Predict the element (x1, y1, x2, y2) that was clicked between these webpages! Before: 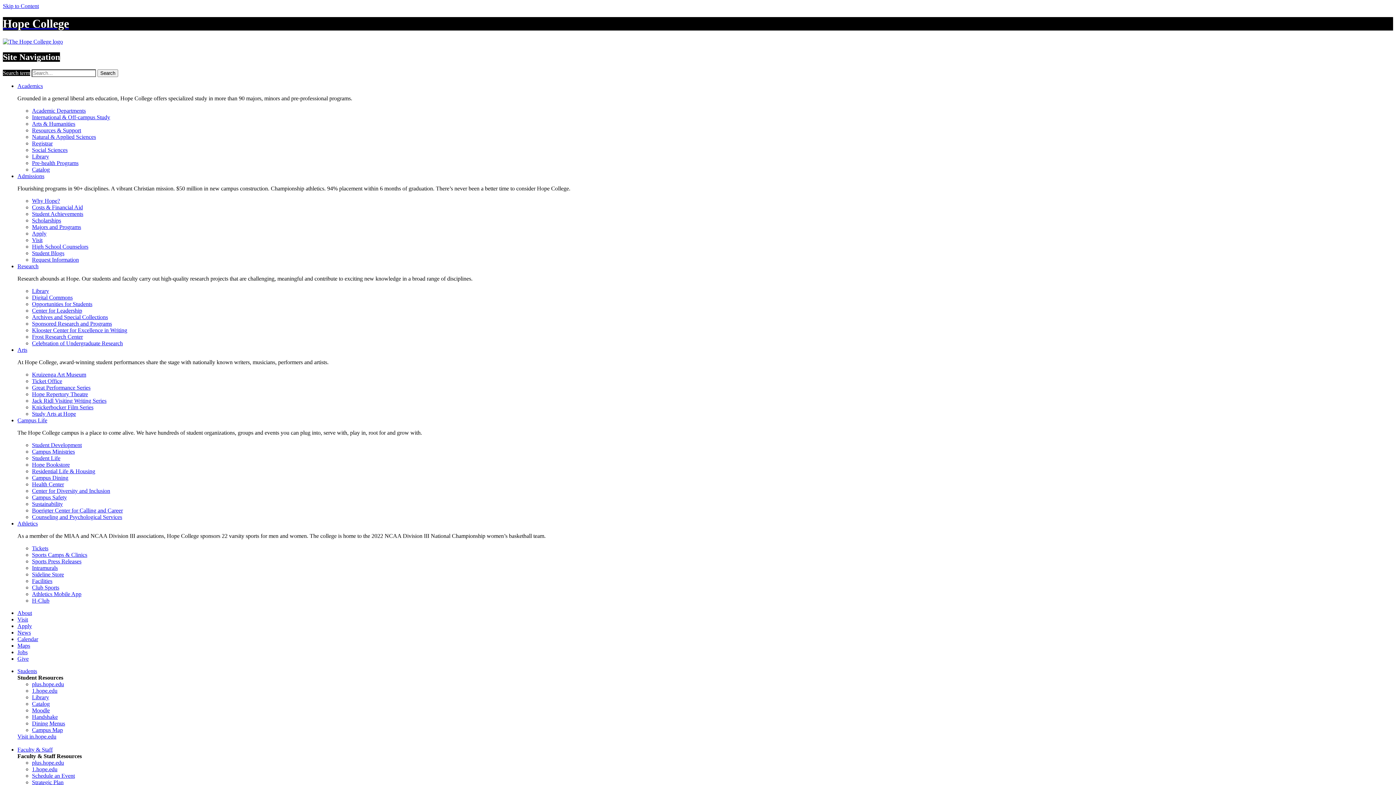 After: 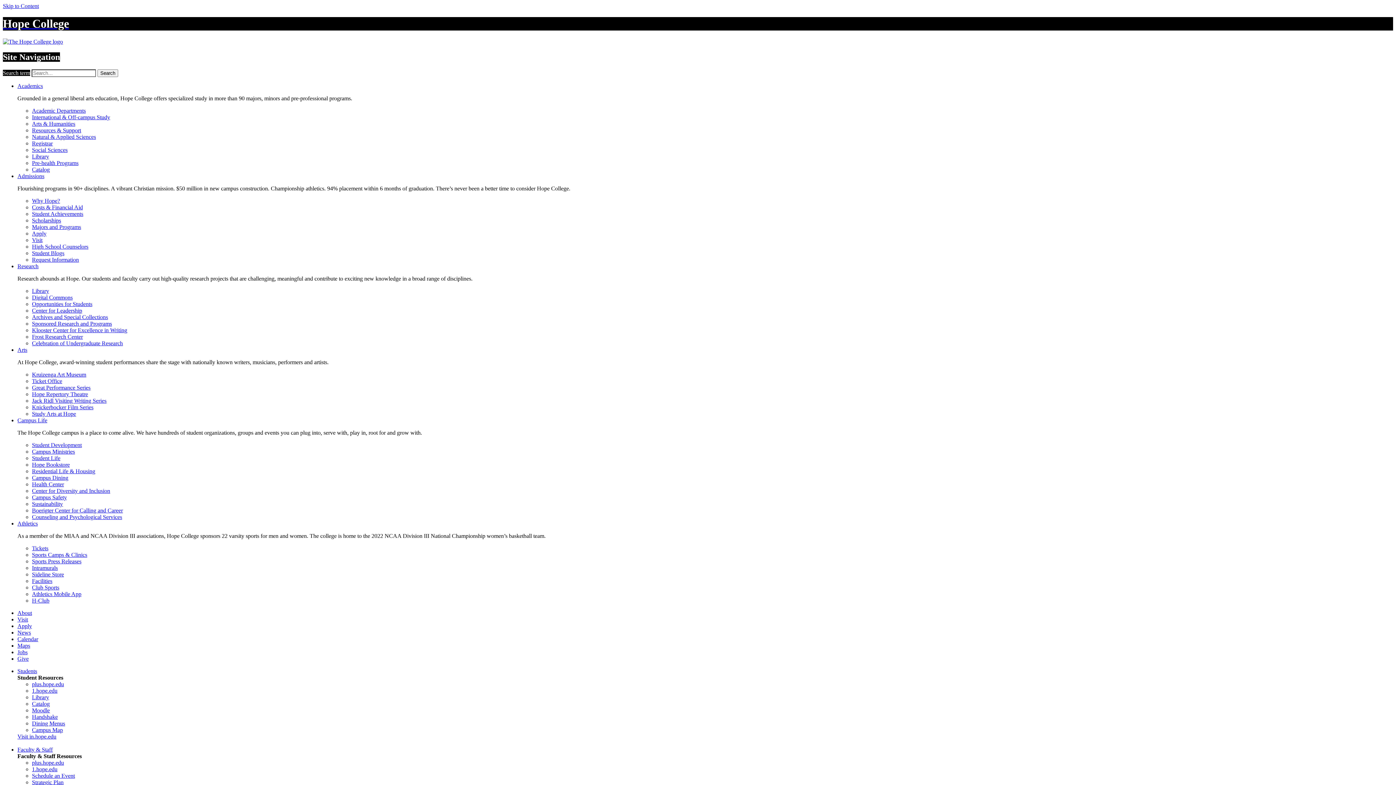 Action: label: Jobs bbox: (17, 649, 27, 655)